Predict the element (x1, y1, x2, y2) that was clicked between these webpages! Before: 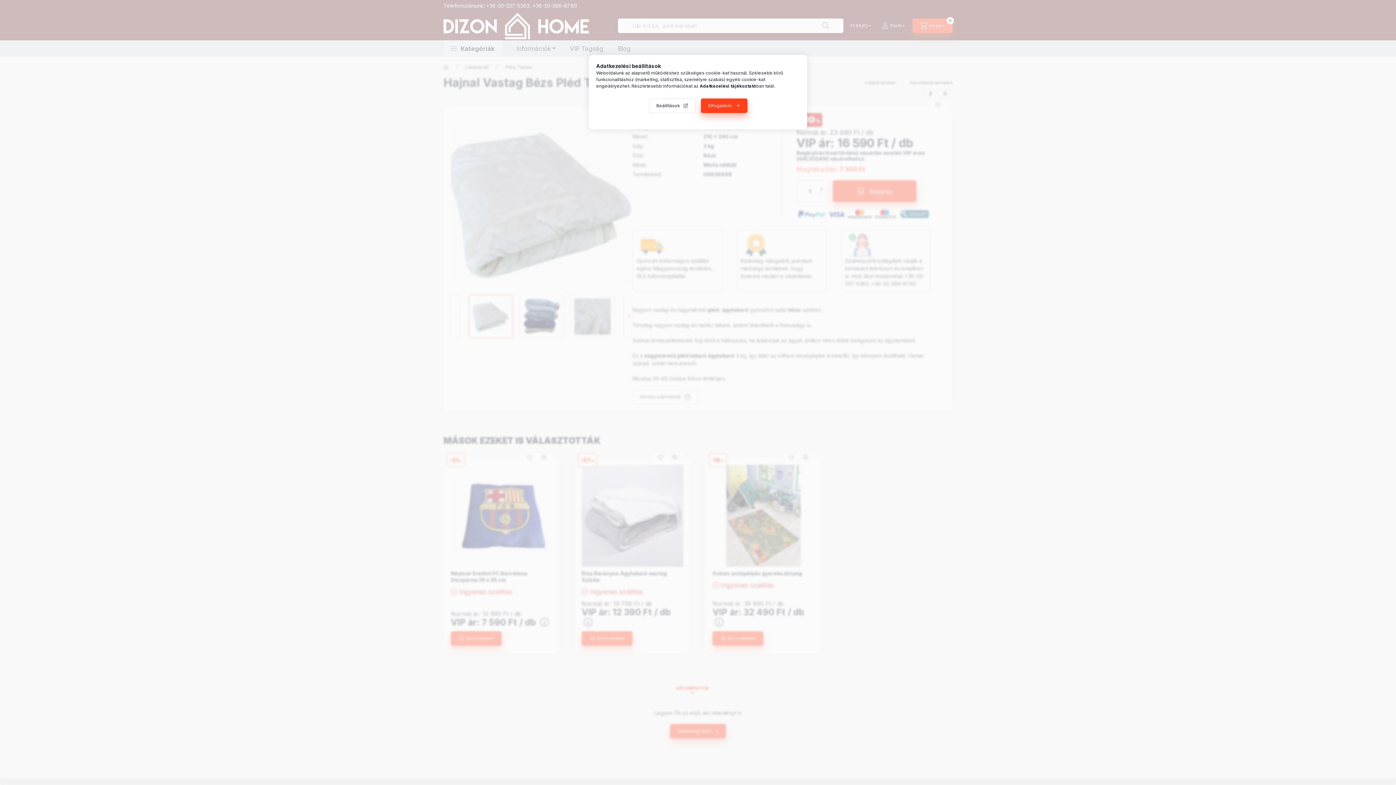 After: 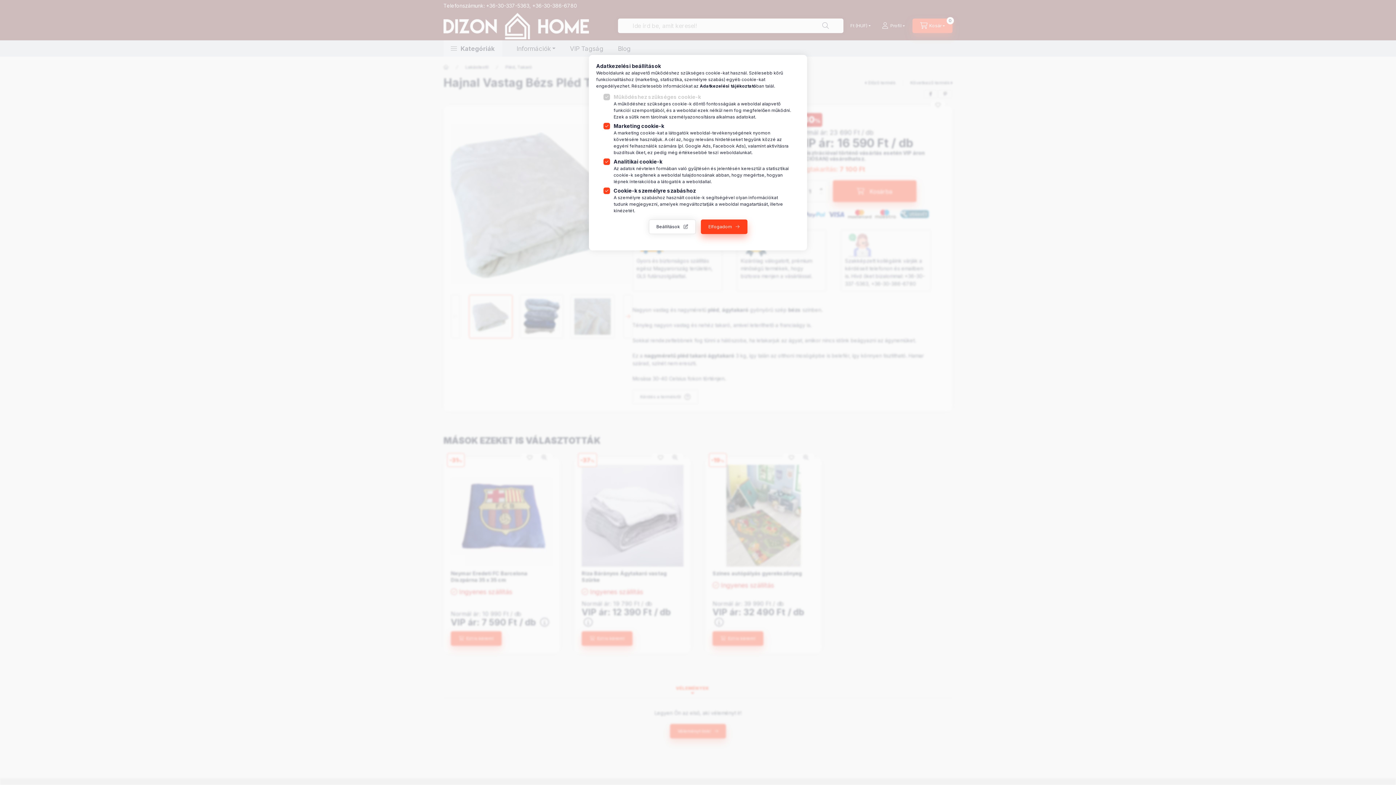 Action: bbox: (648, 98, 695, 113) label: Beállítások